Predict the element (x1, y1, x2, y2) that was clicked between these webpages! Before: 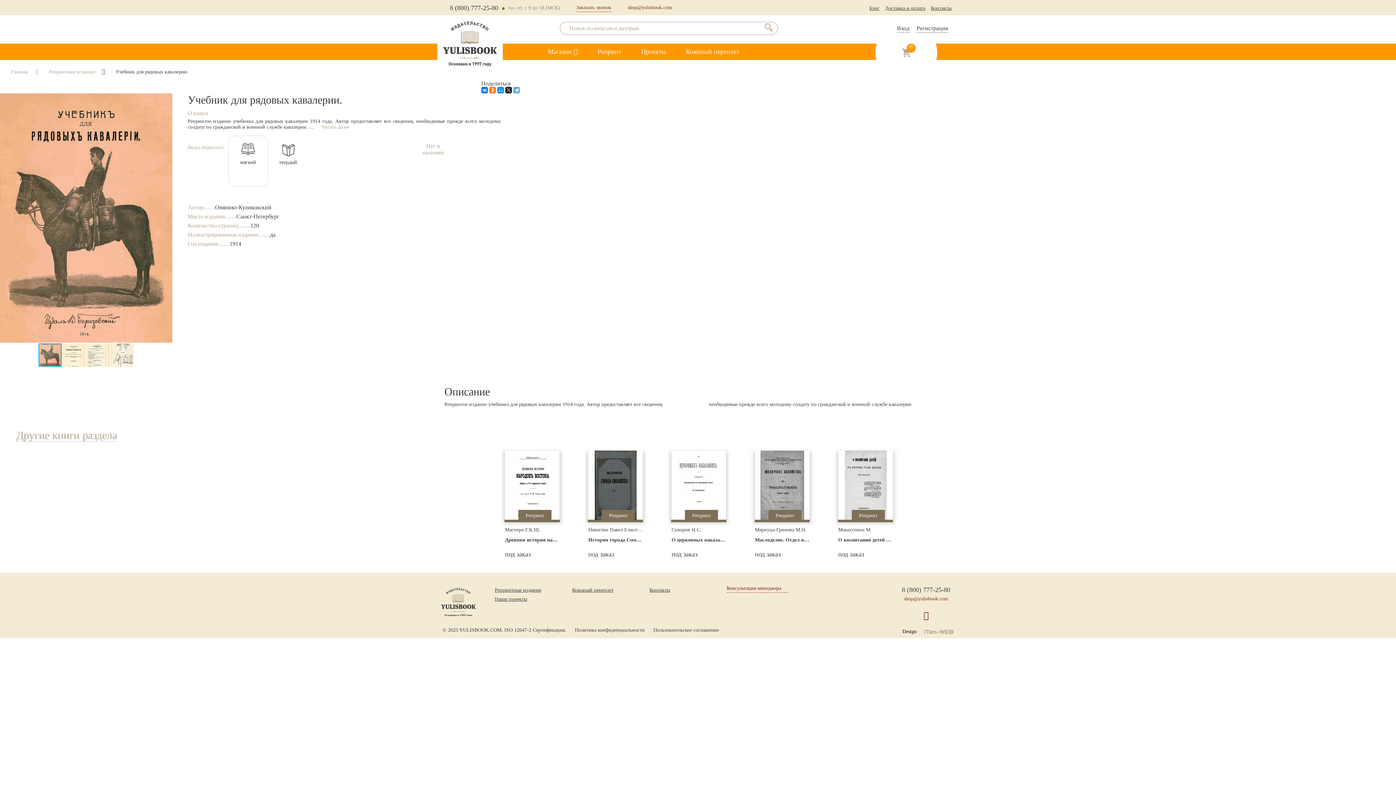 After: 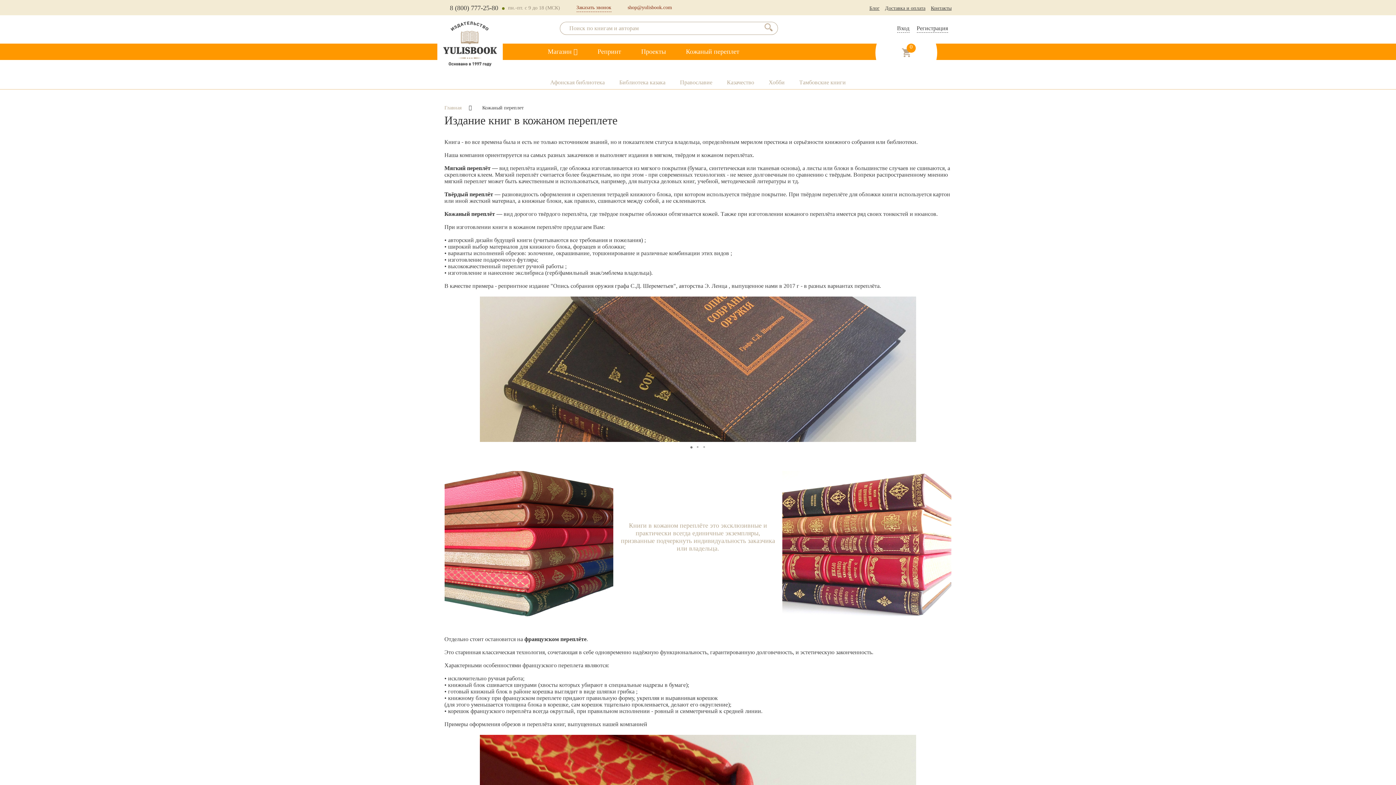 Action: bbox: (686, 48, 739, 55) label: Кожаный переплет